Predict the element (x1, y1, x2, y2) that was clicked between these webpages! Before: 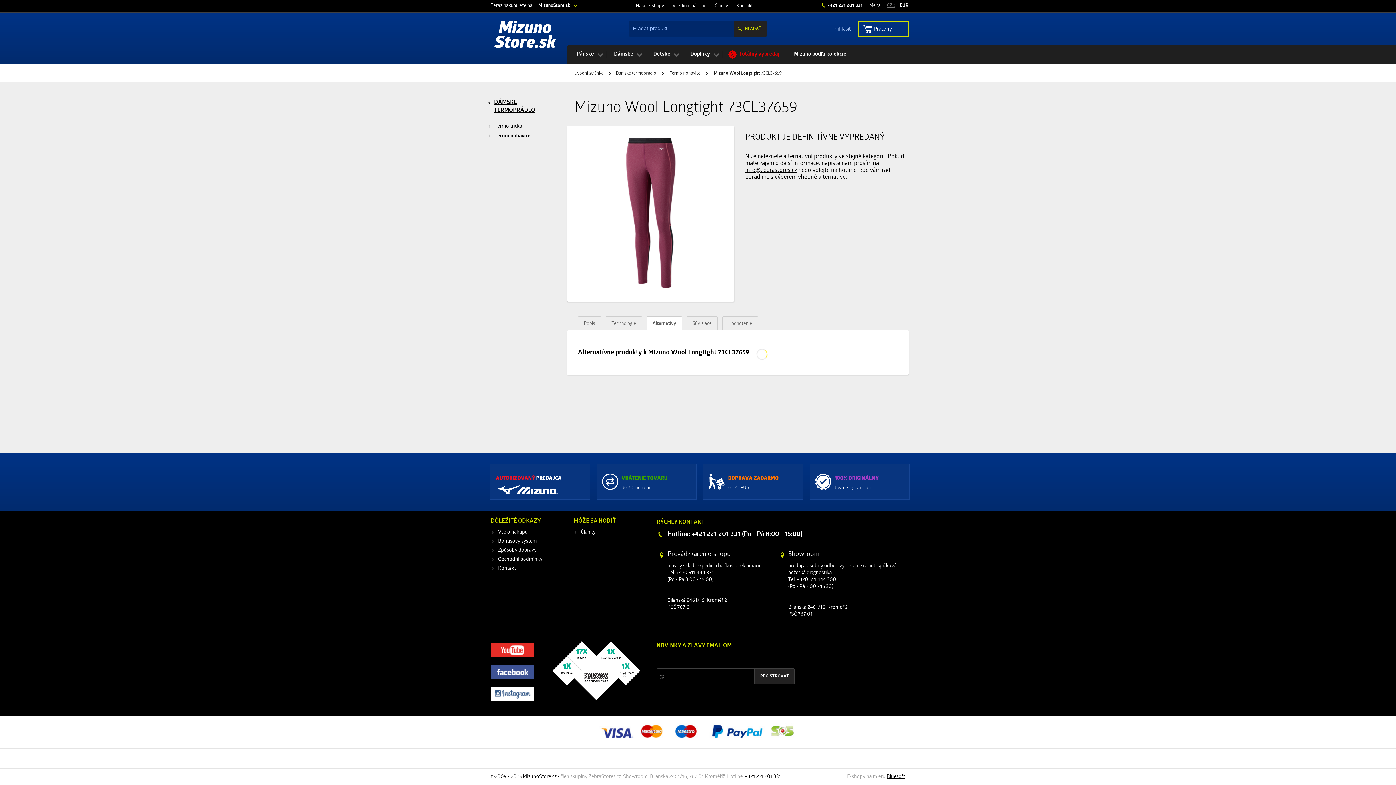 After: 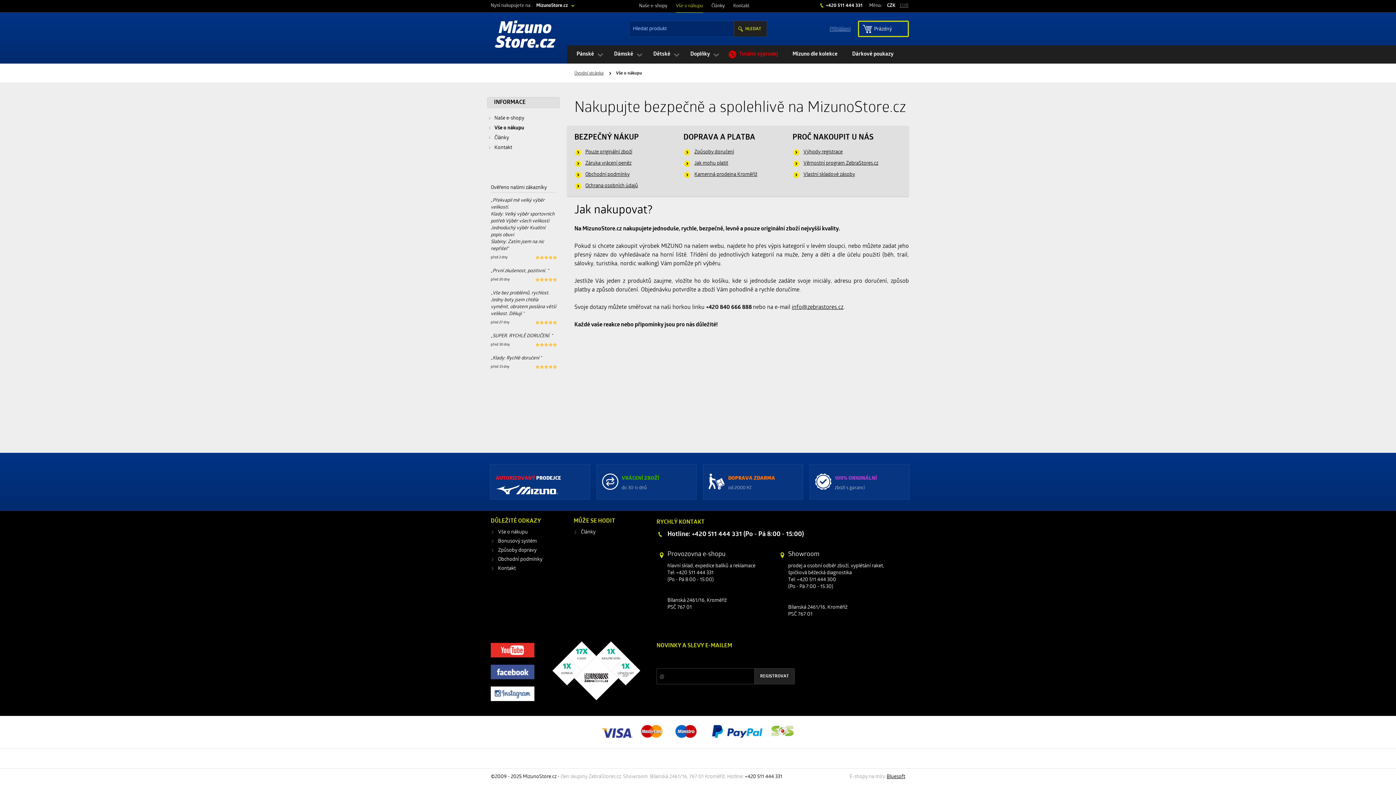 Action: bbox: (498, 529, 528, 535) label: Vše o nákupu